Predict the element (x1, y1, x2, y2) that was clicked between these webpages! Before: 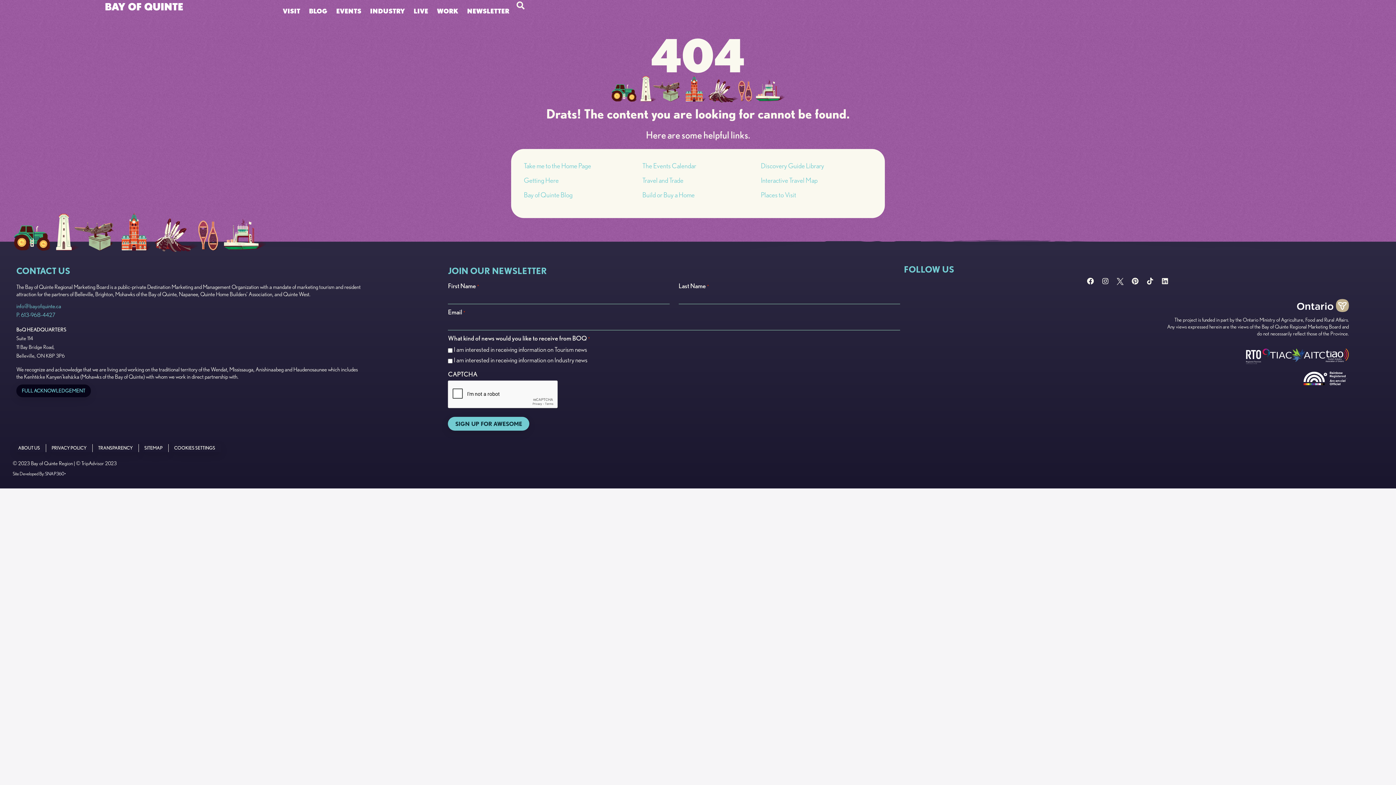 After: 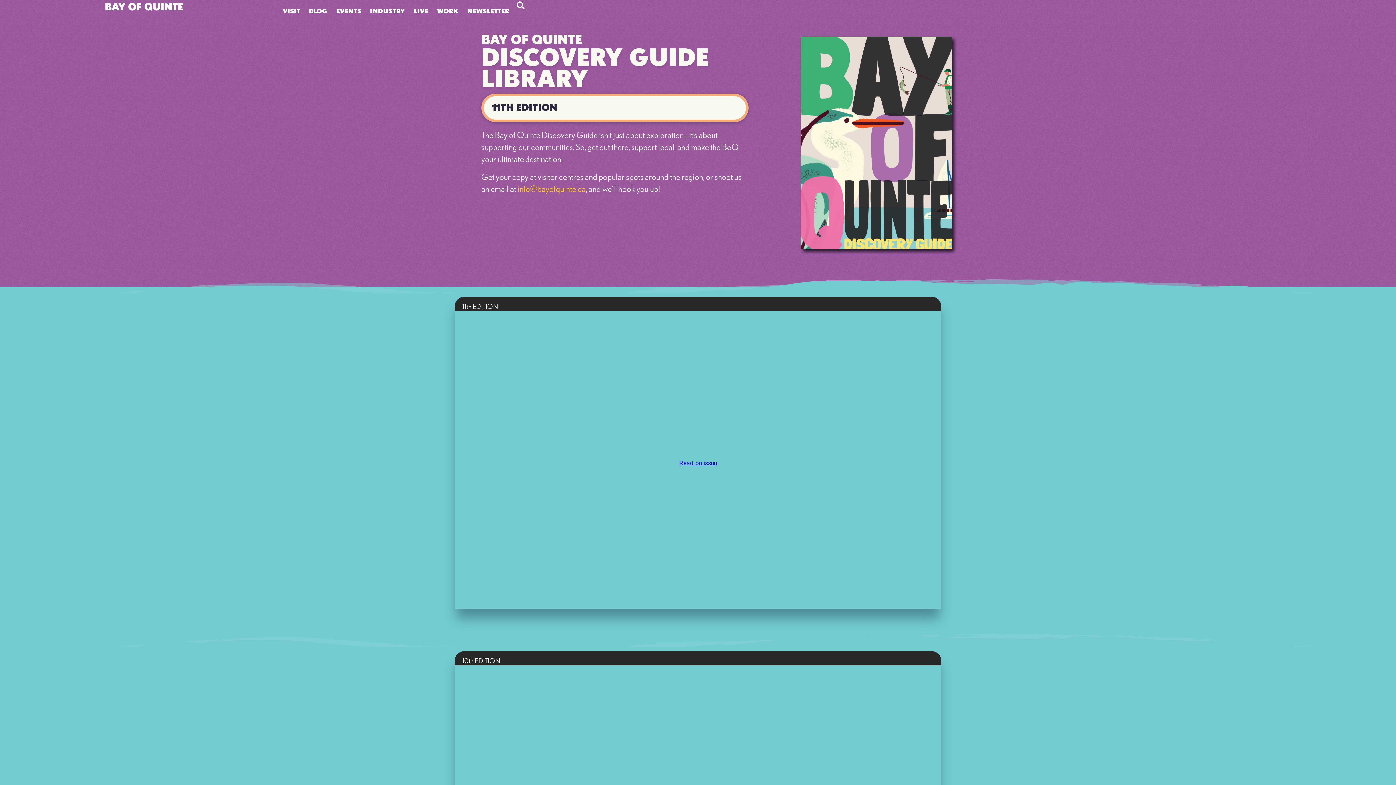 Action: label: Discovery Guide Library bbox: (761, 161, 824, 170)